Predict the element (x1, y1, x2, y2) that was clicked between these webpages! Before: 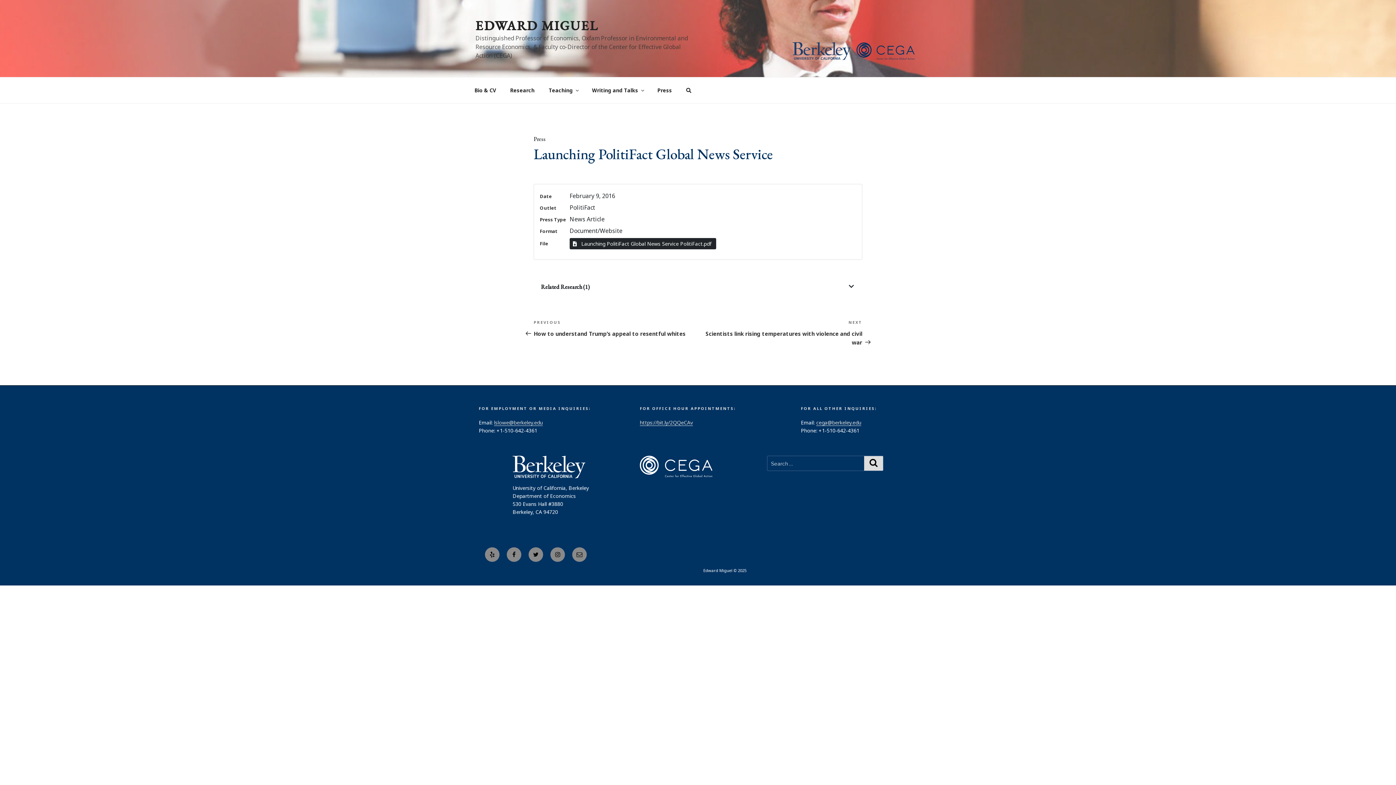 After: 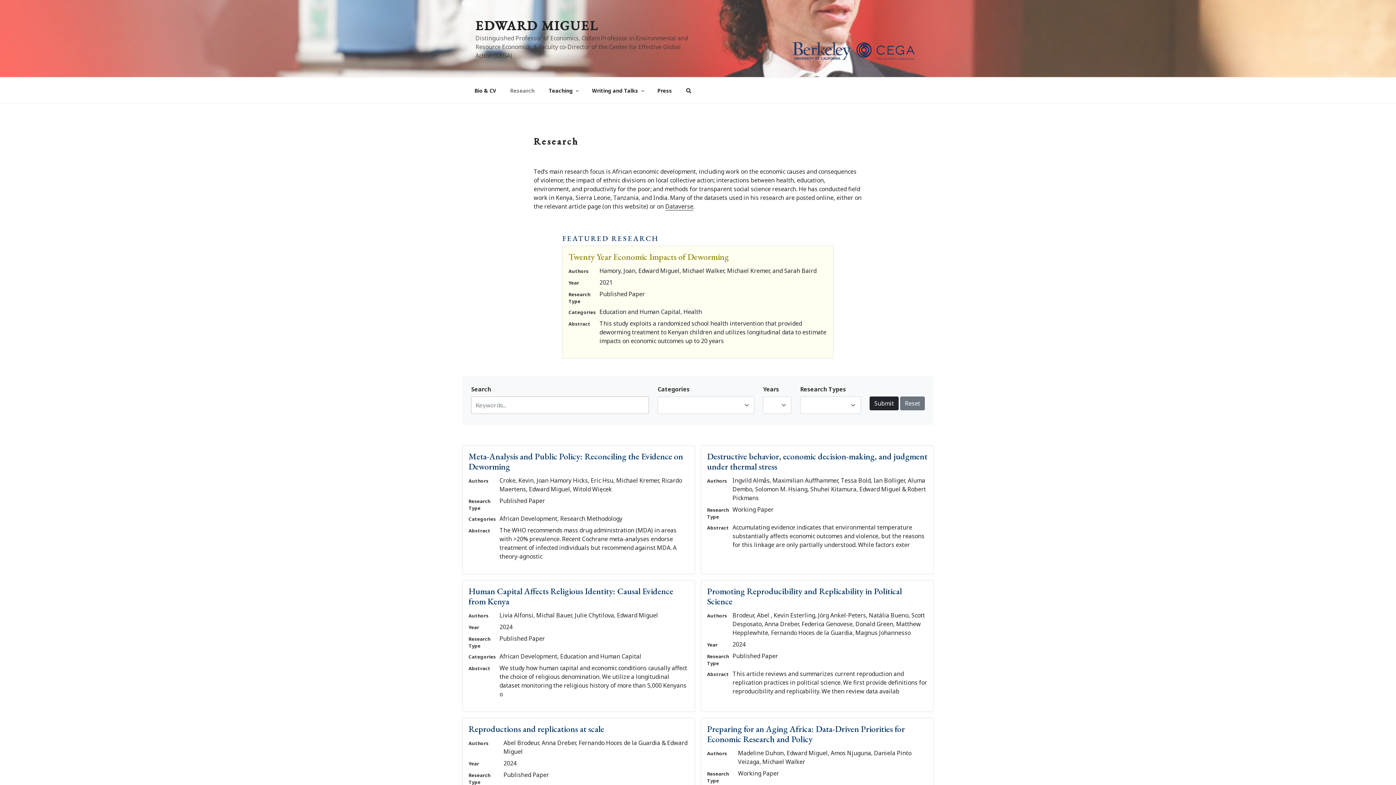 Action: bbox: (504, 81, 541, 99) label: Research